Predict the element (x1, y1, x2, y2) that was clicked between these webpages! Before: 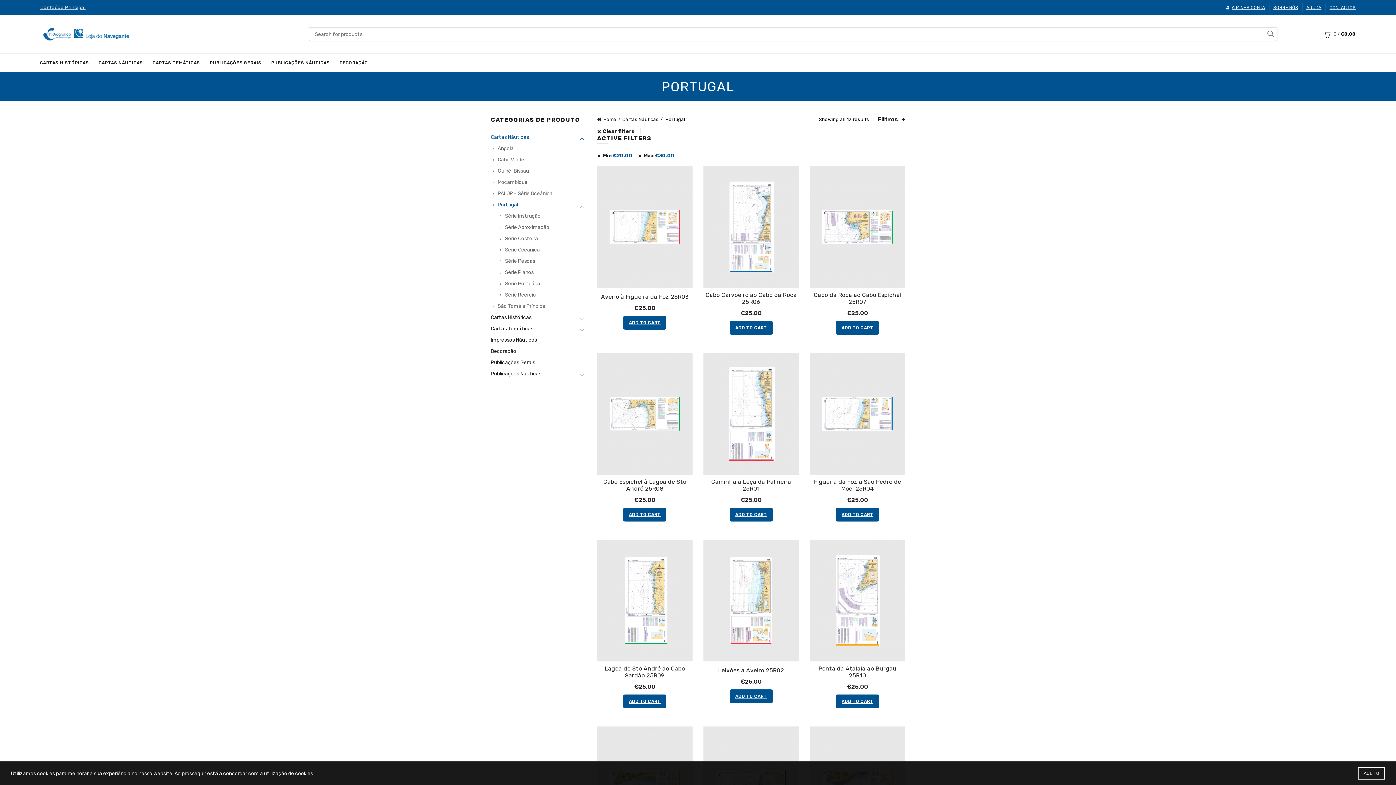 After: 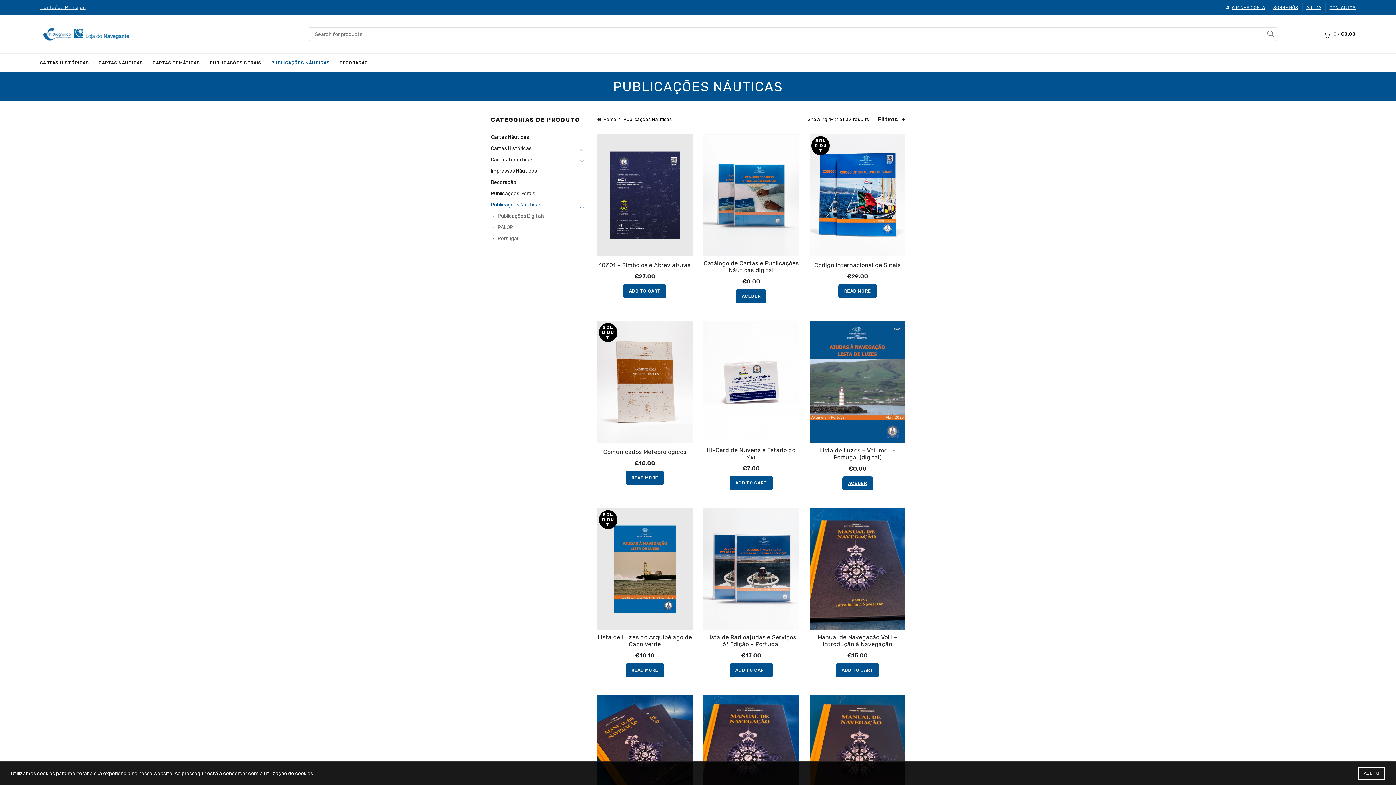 Action: label: PUBLICAÇÕES NÁUTICAS bbox: (266, 53, 334, 72)